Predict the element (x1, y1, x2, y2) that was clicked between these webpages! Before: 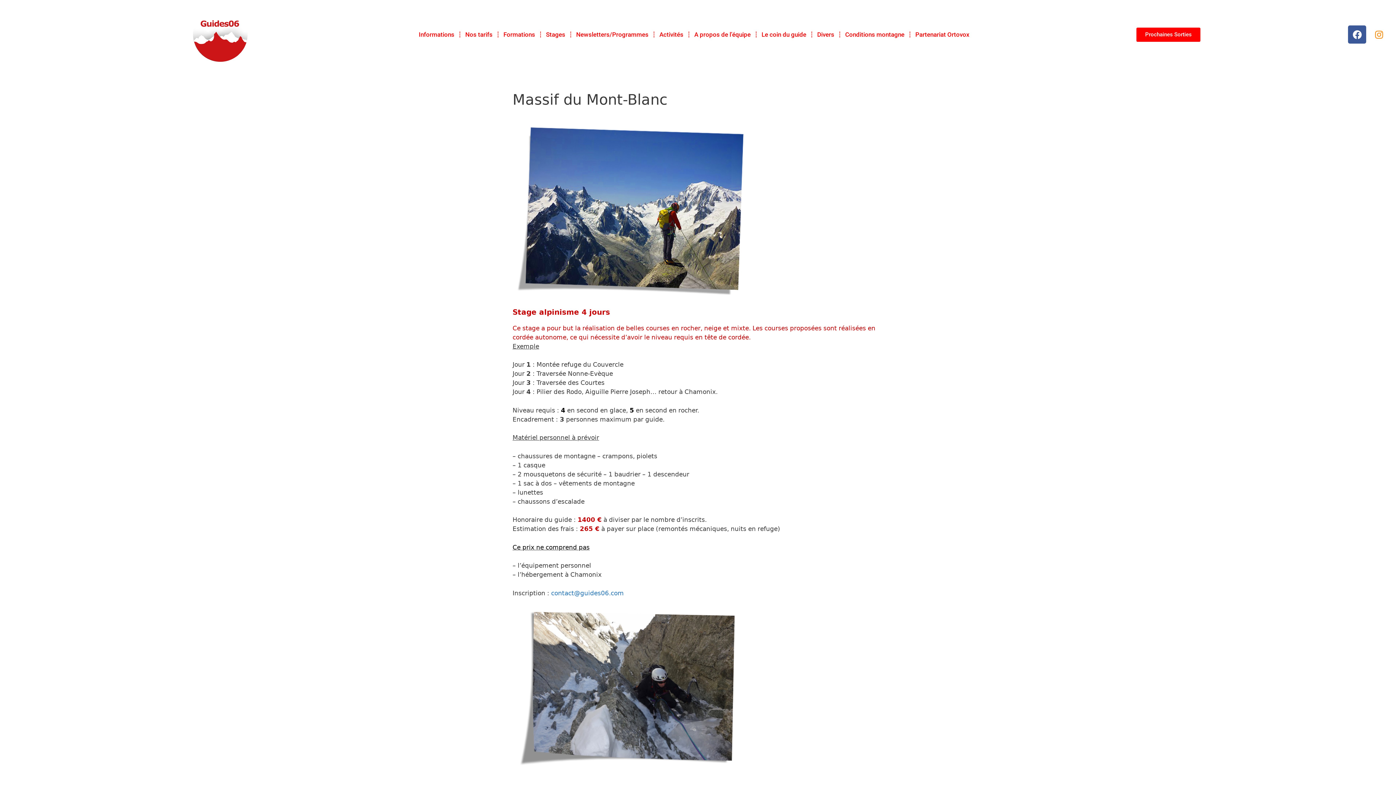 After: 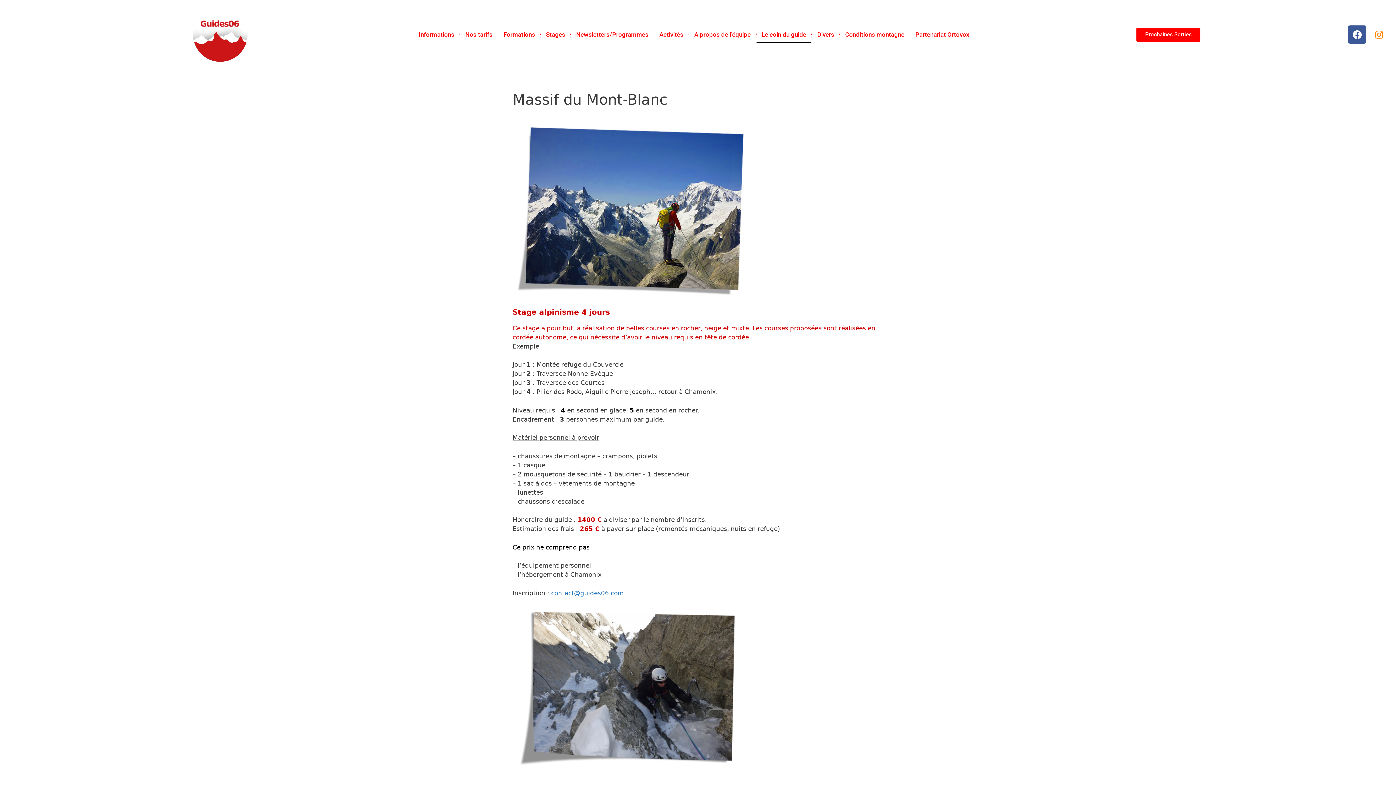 Action: label: Le coin du guide bbox: (756, 26, 811, 42)